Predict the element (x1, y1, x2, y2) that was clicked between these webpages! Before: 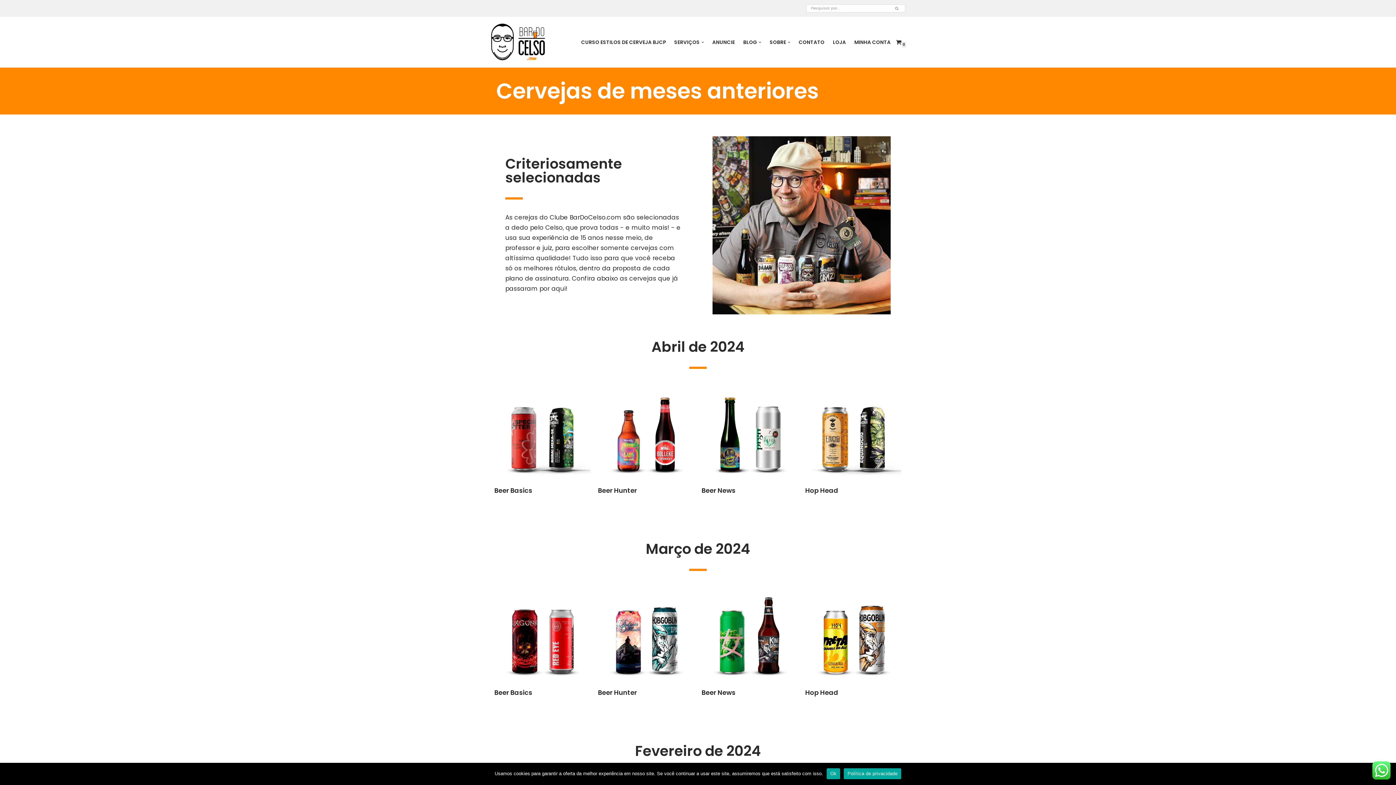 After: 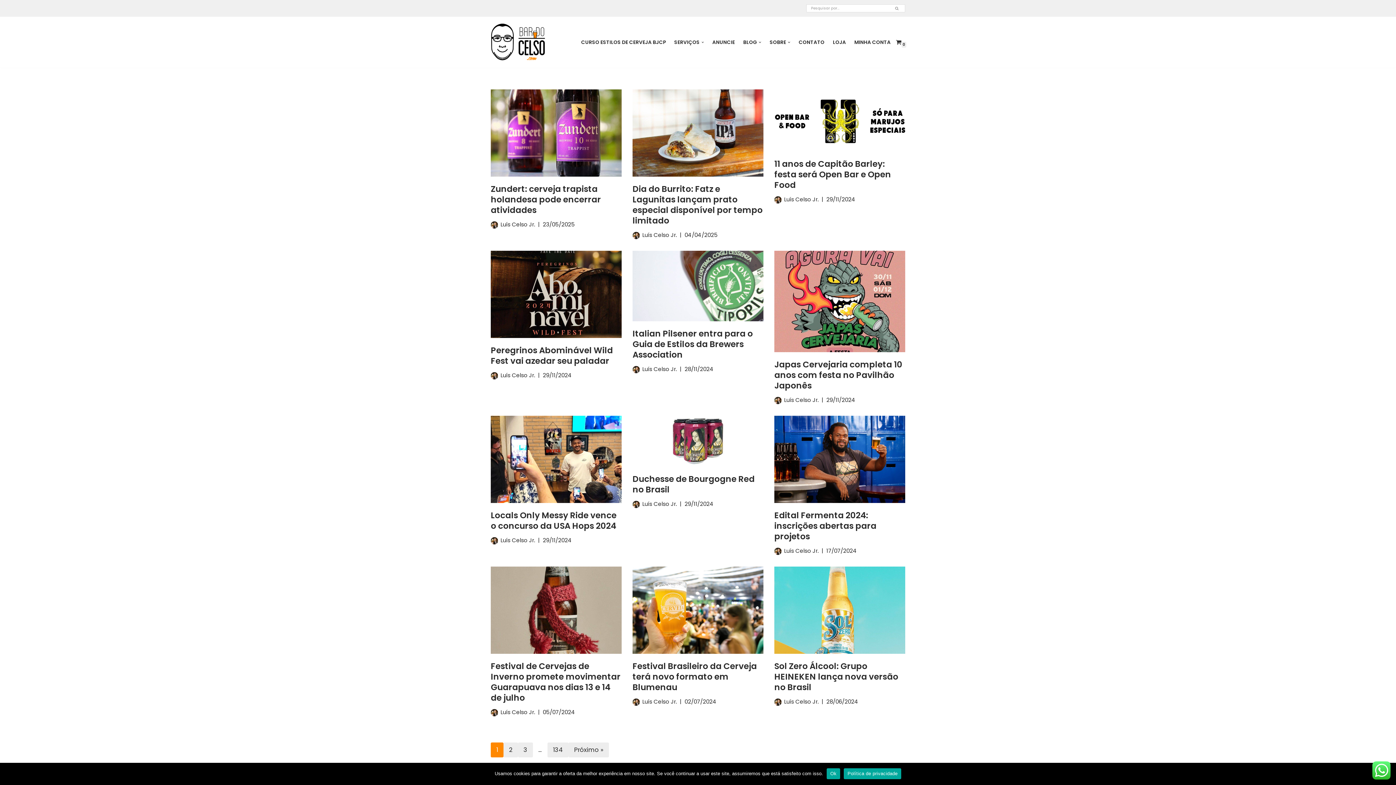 Action: label: BLOG bbox: (743, 37, 757, 46)